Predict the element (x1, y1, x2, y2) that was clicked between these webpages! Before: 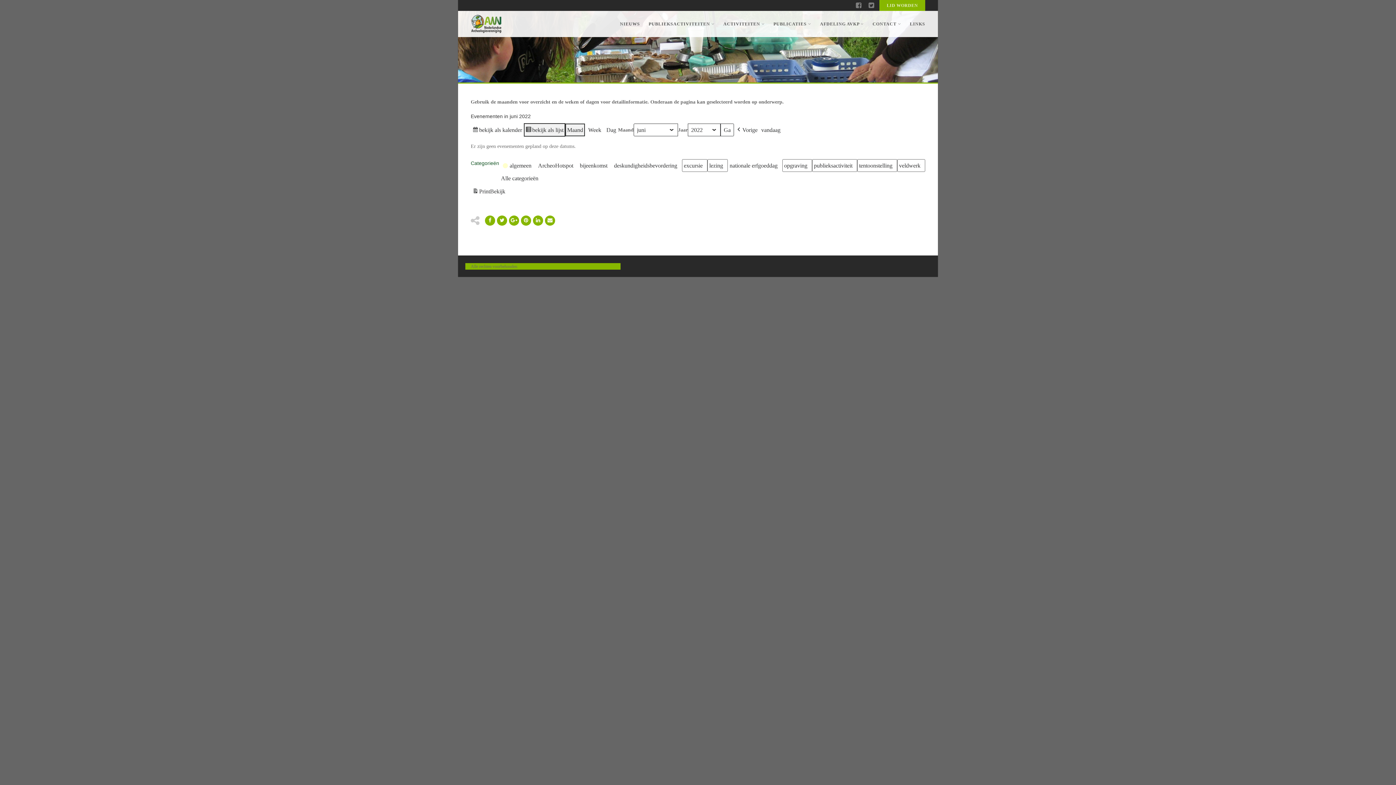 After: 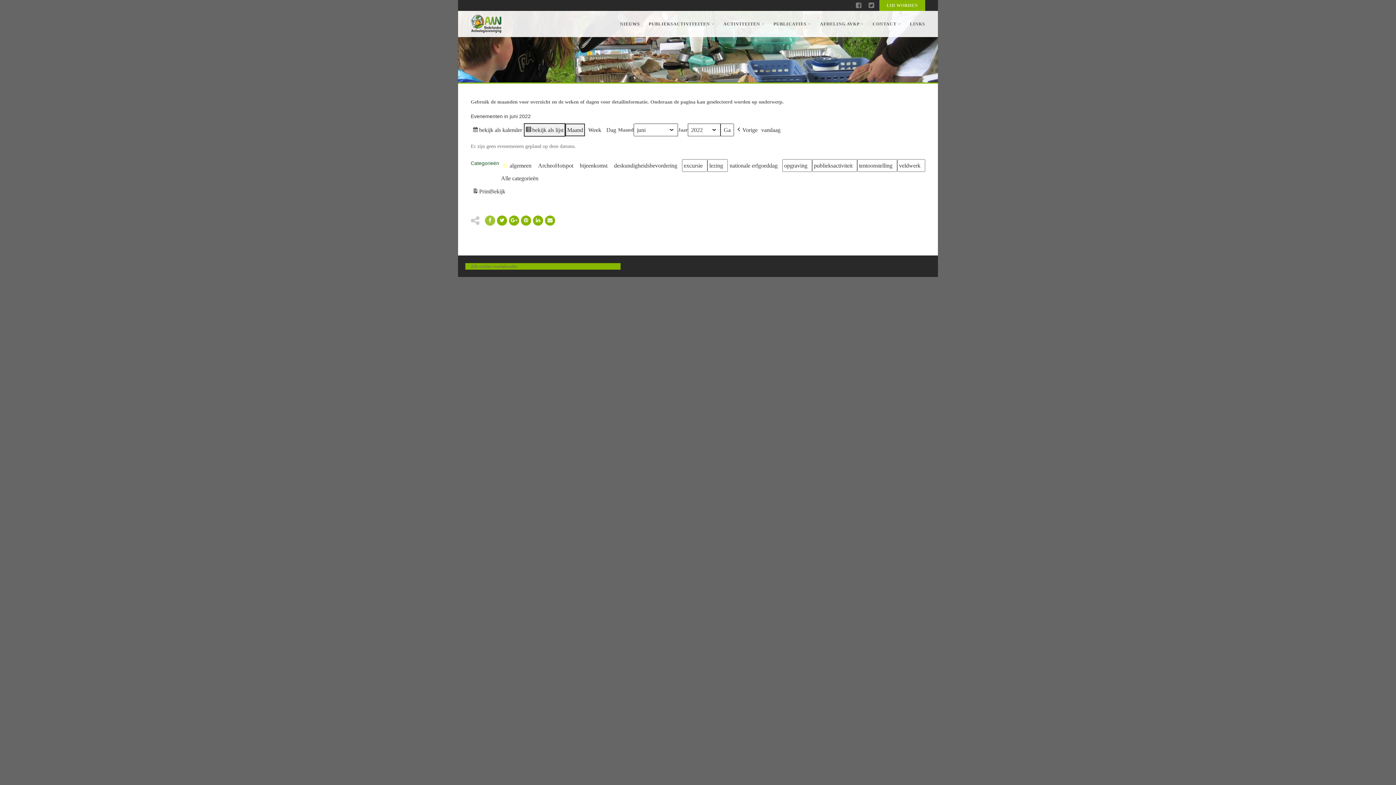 Action: bbox: (485, 215, 495, 225)